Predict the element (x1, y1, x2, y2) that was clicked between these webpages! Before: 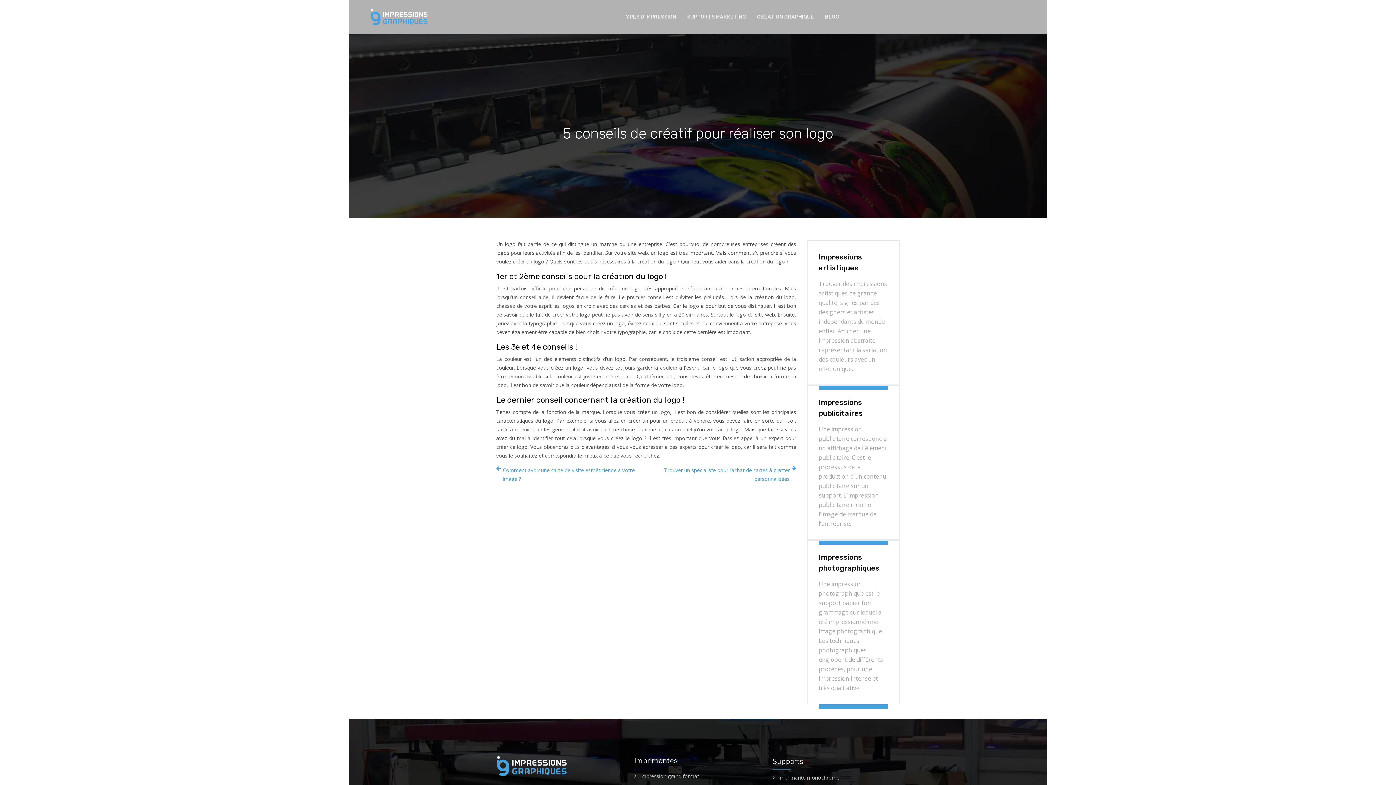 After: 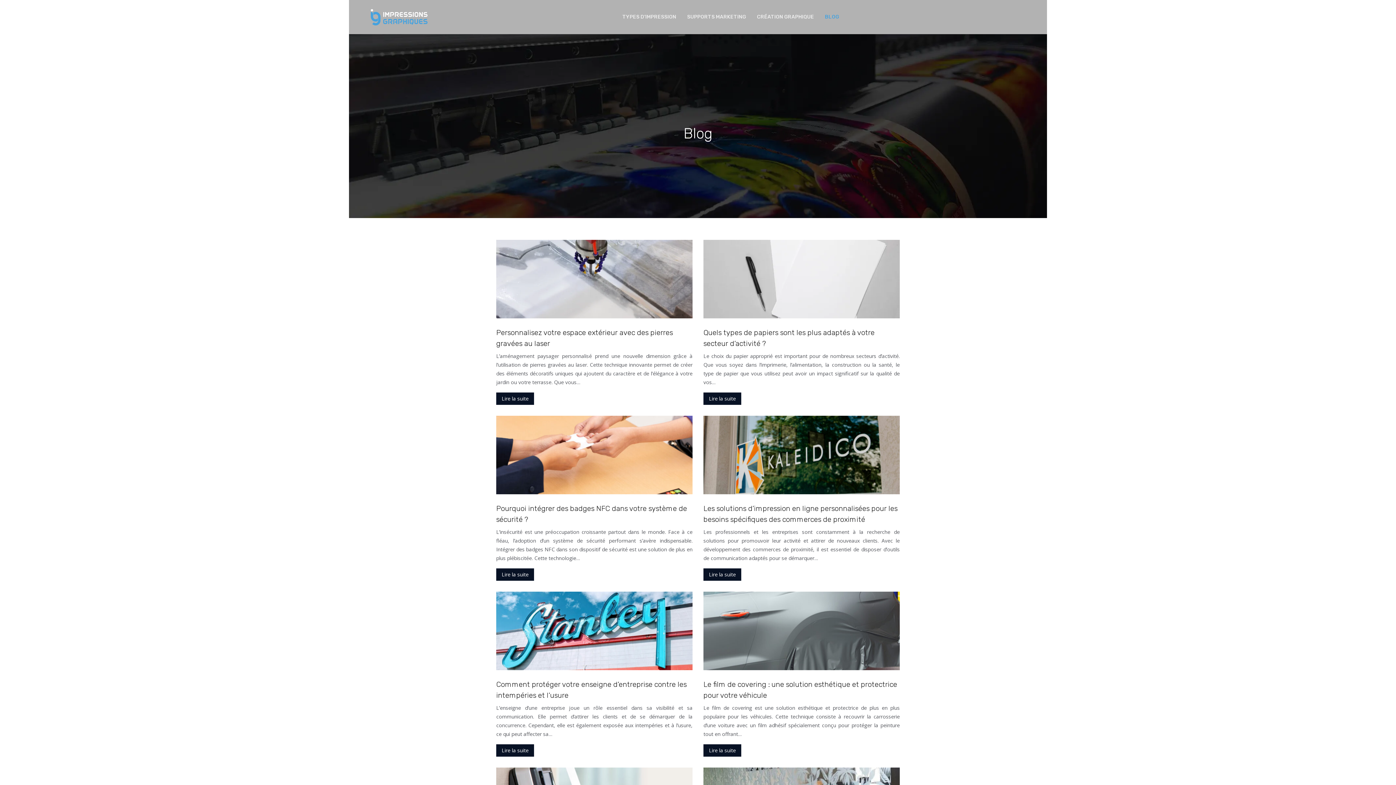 Action: label: BLOG bbox: (825, 12, 839, 21)